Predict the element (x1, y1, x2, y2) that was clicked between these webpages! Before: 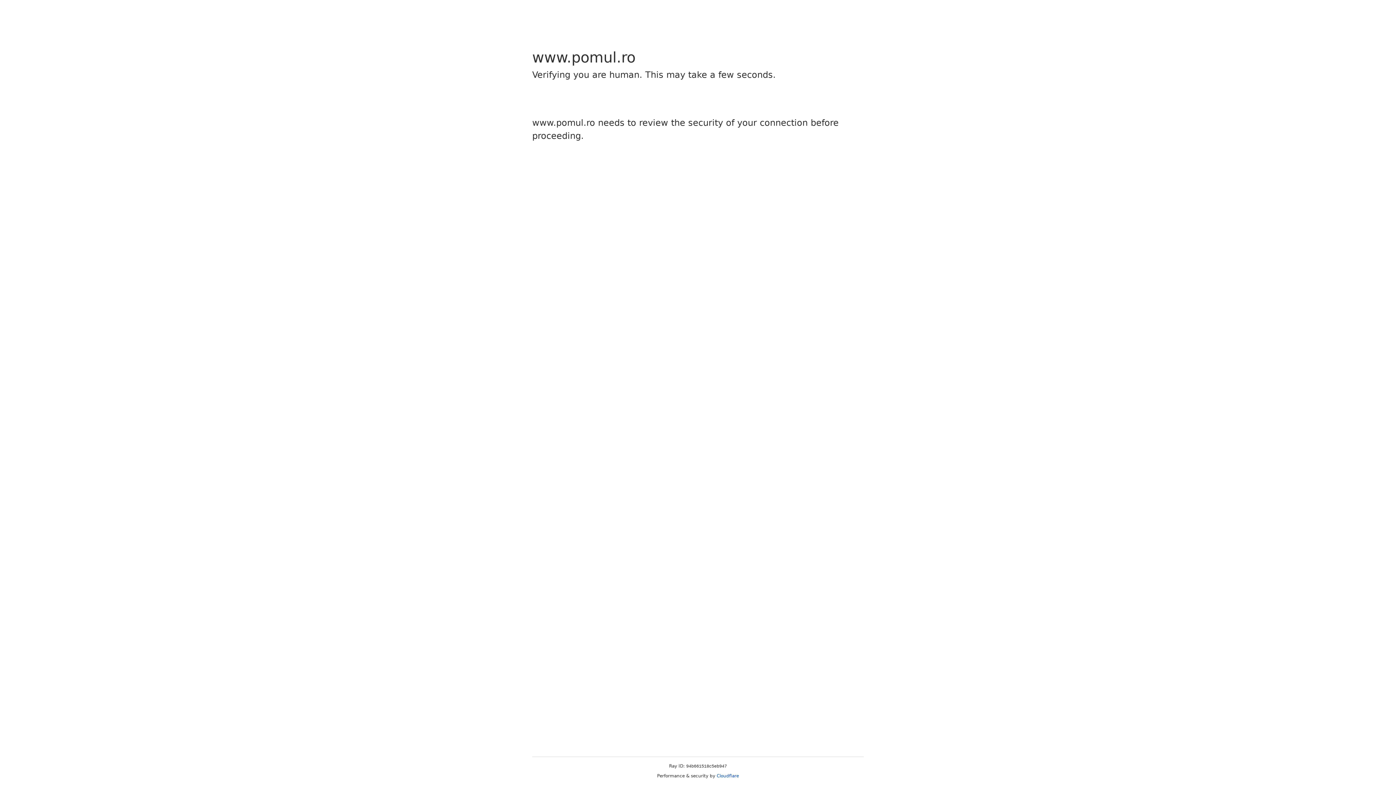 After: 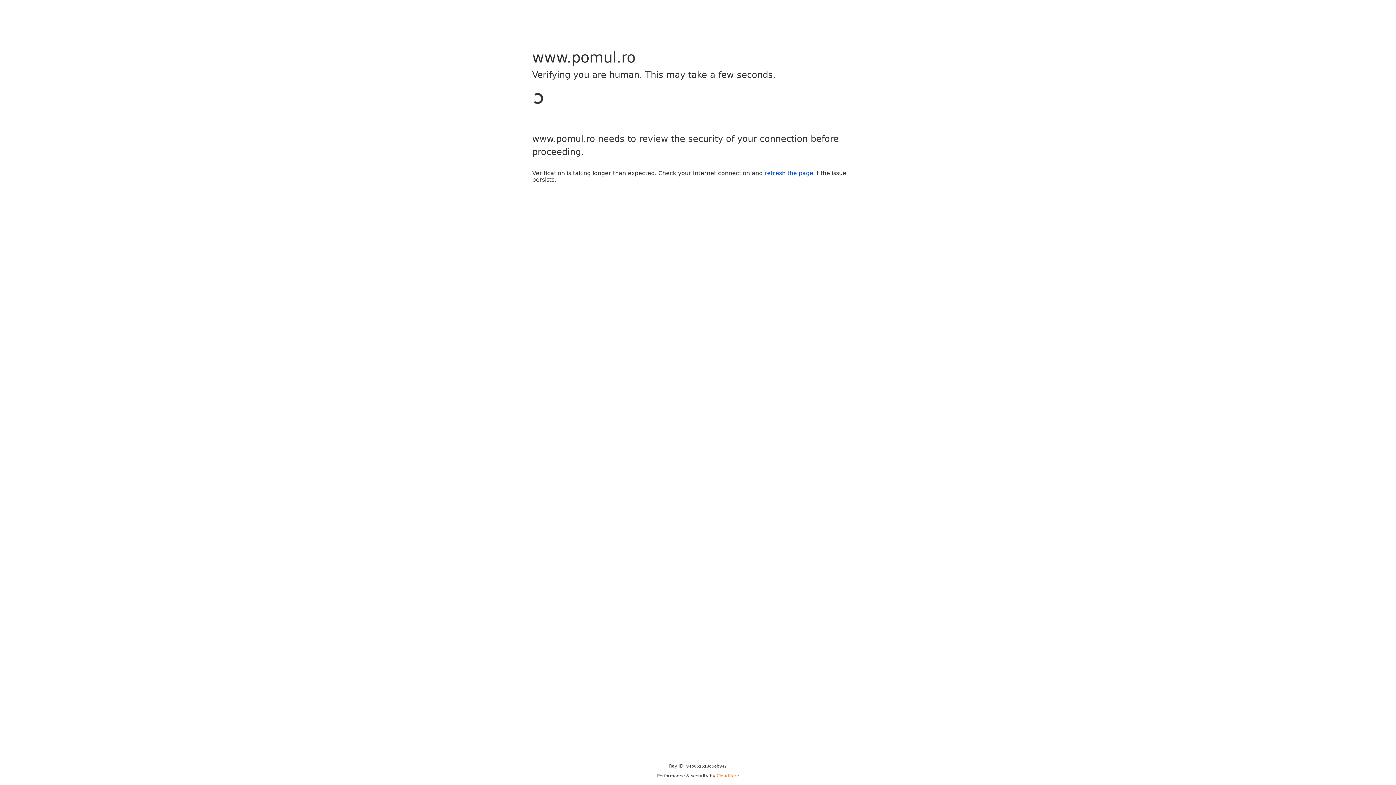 Action: label: Cloudflare bbox: (716, 773, 739, 778)